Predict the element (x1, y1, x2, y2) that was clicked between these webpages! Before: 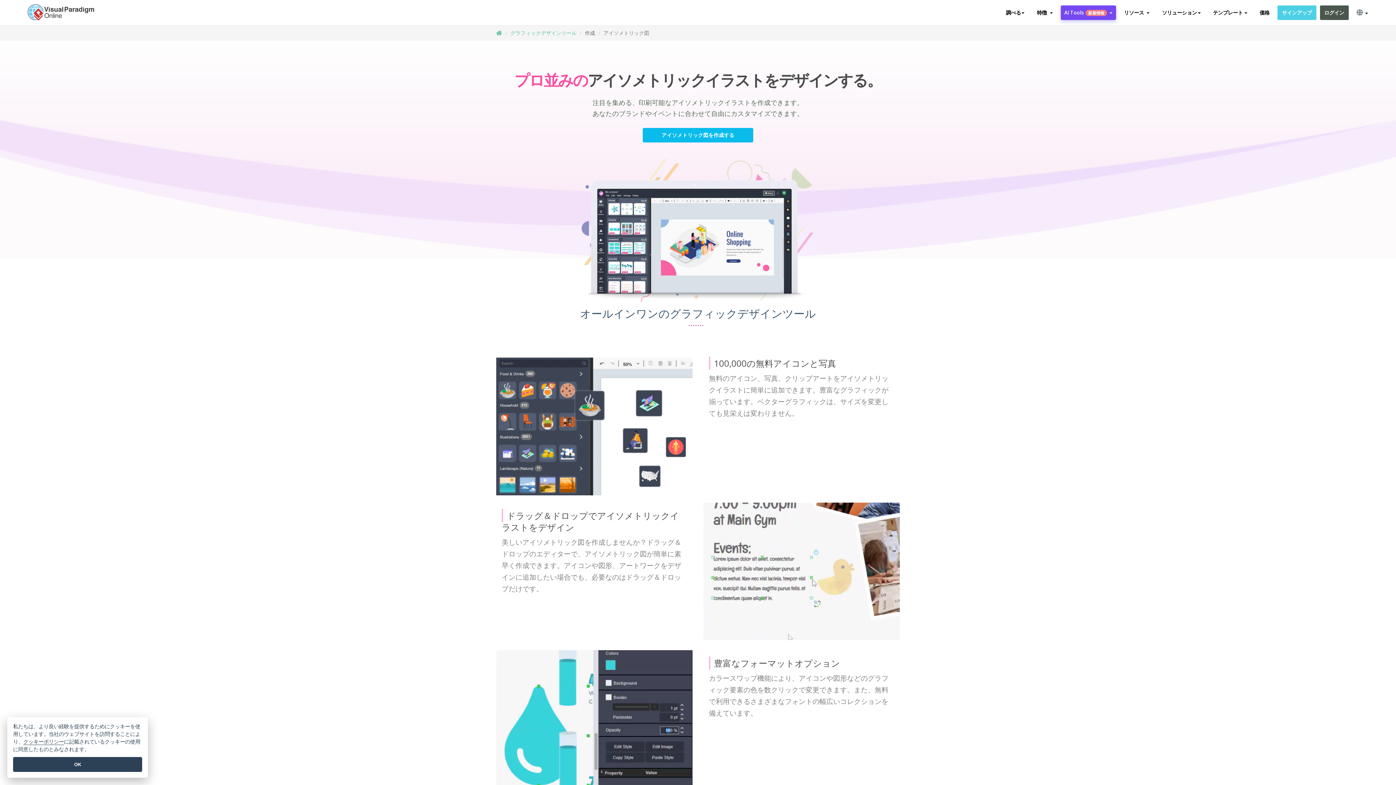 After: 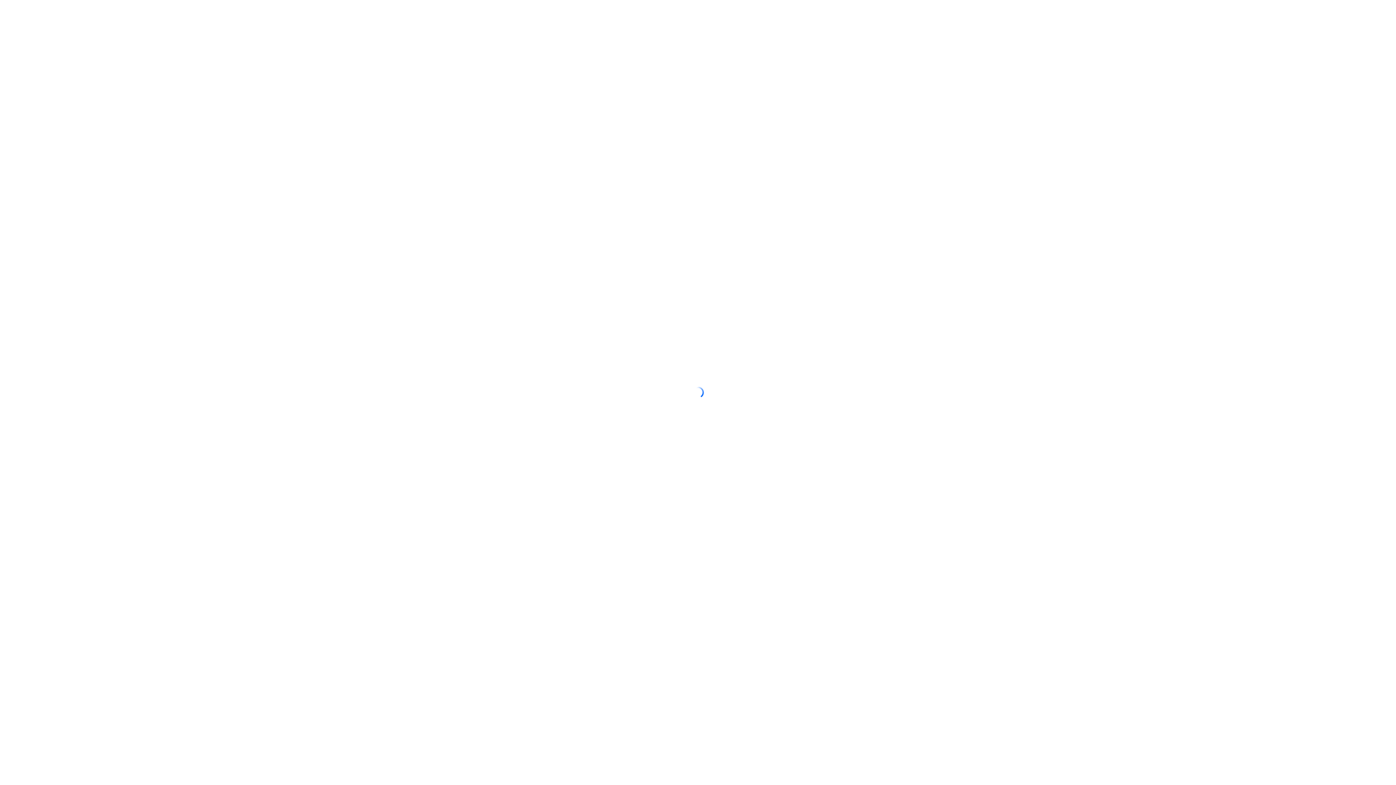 Action: label: AI Tools新着情報 bbox: (1060, 5, 1116, 20)